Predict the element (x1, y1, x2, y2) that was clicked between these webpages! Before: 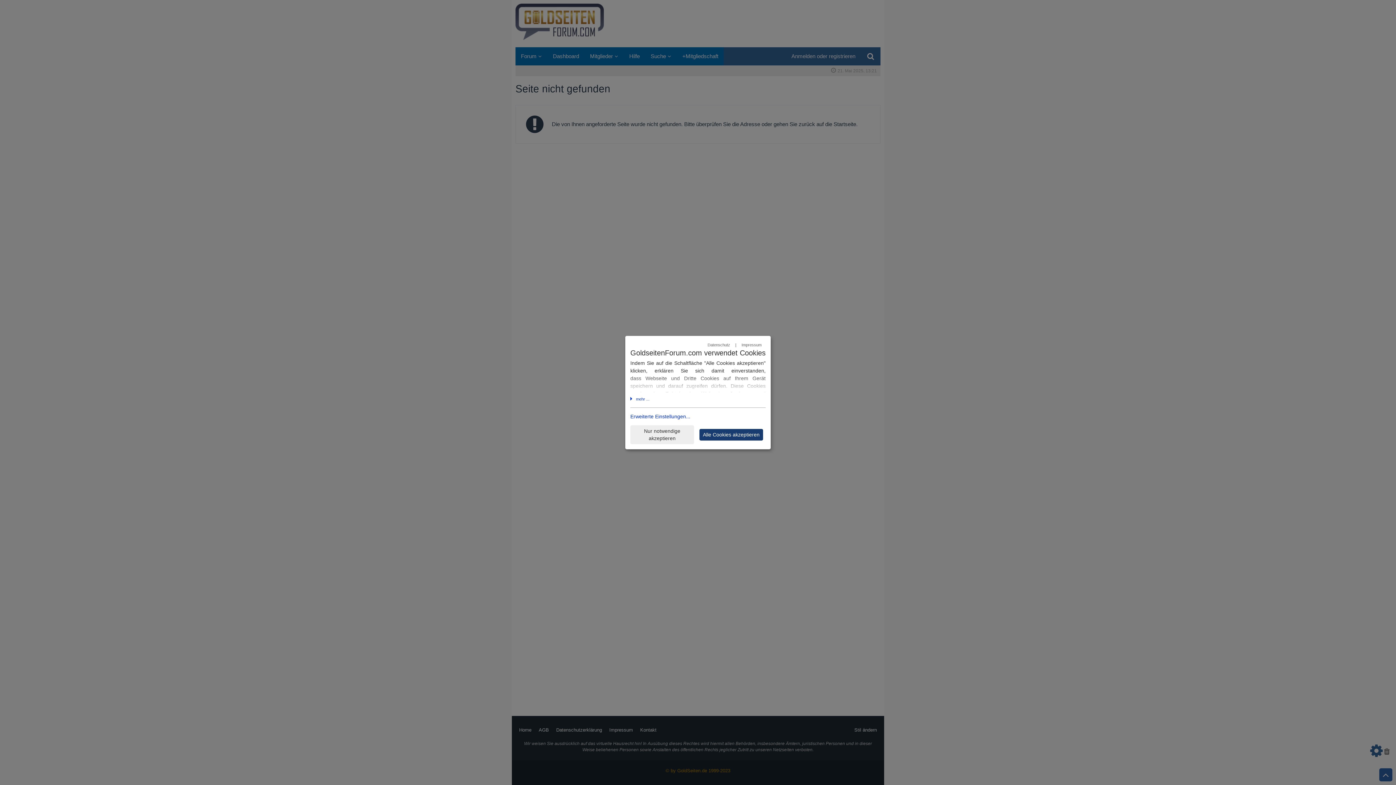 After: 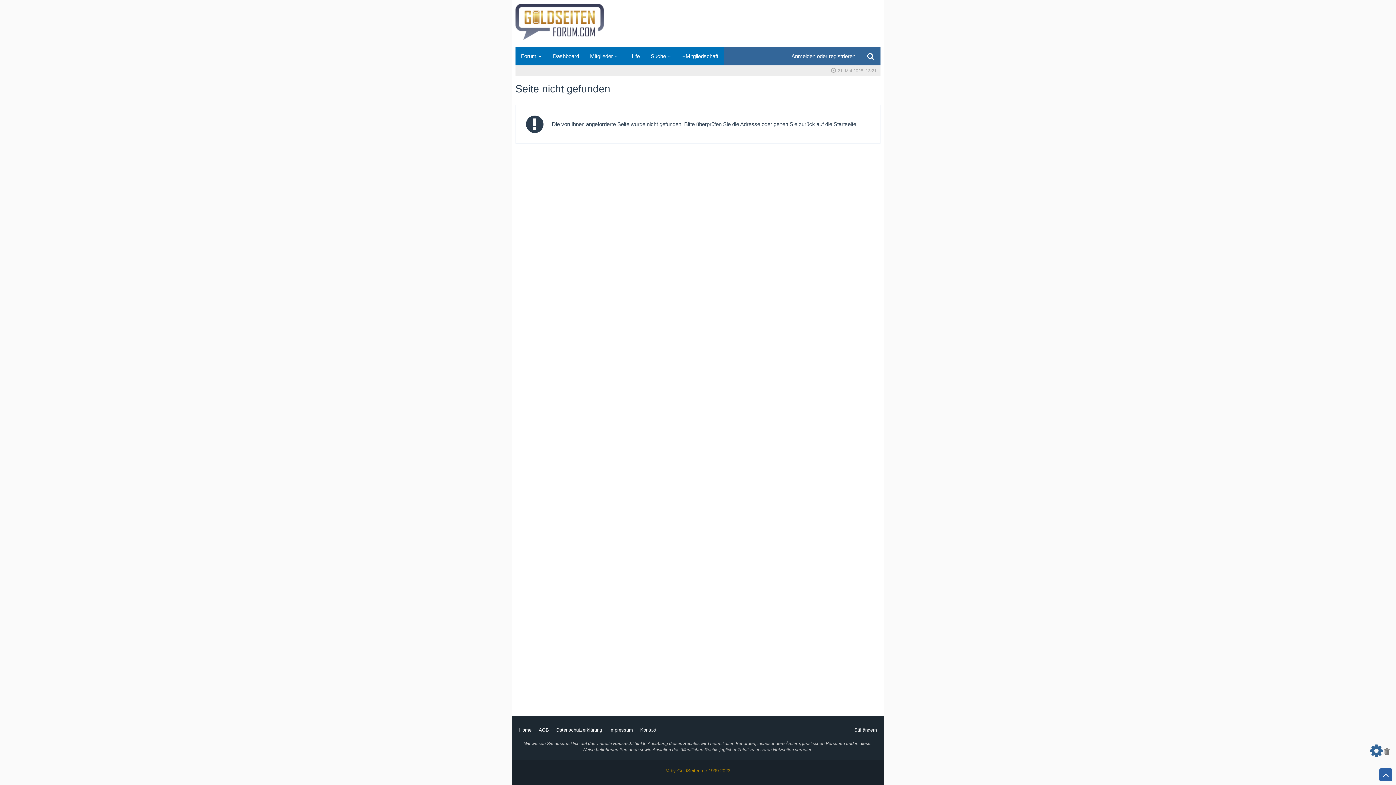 Action: bbox: (699, 429, 763, 440) label: Alle Cookies akzeptieren